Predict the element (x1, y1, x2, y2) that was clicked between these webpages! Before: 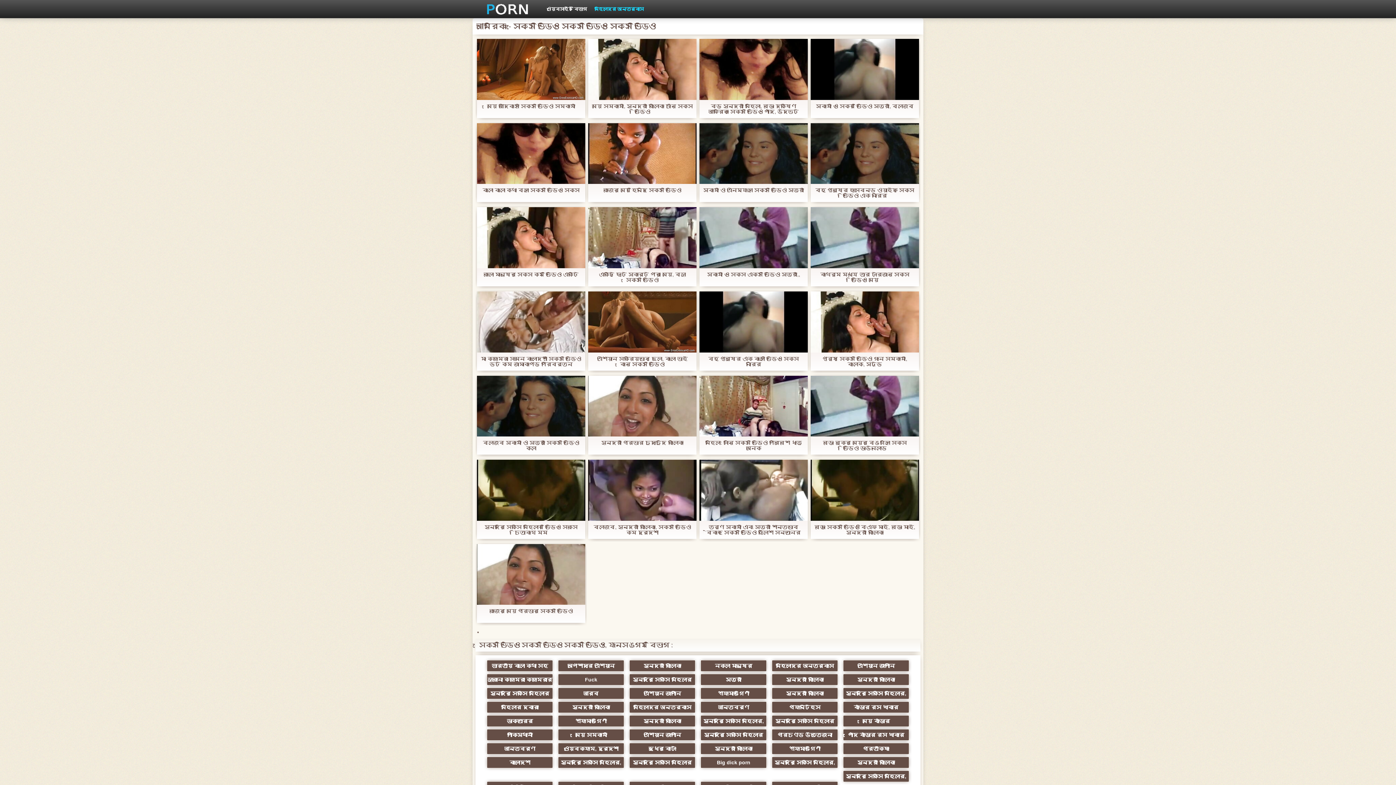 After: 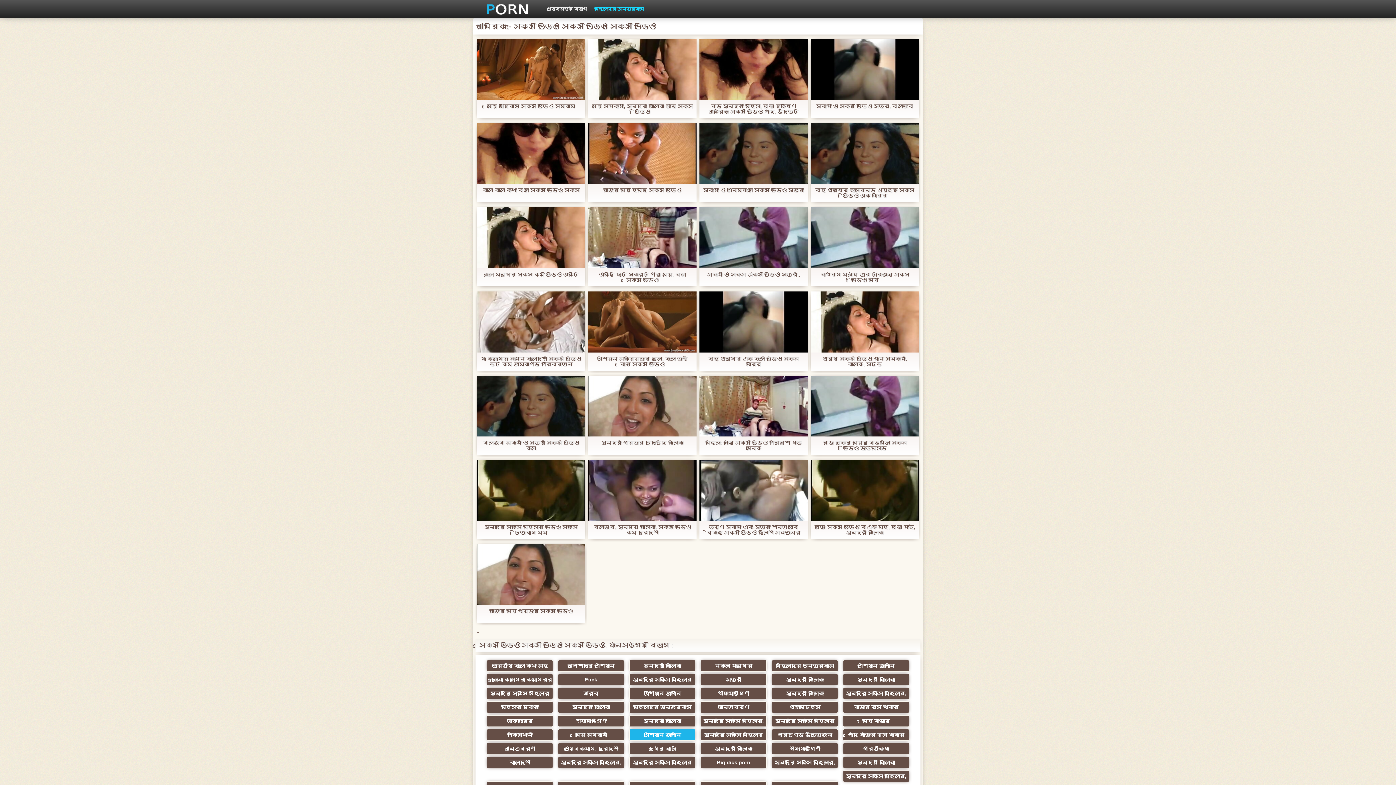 Action: label: এশিয়ান জাপানি bbox: (629, 729, 695, 741)